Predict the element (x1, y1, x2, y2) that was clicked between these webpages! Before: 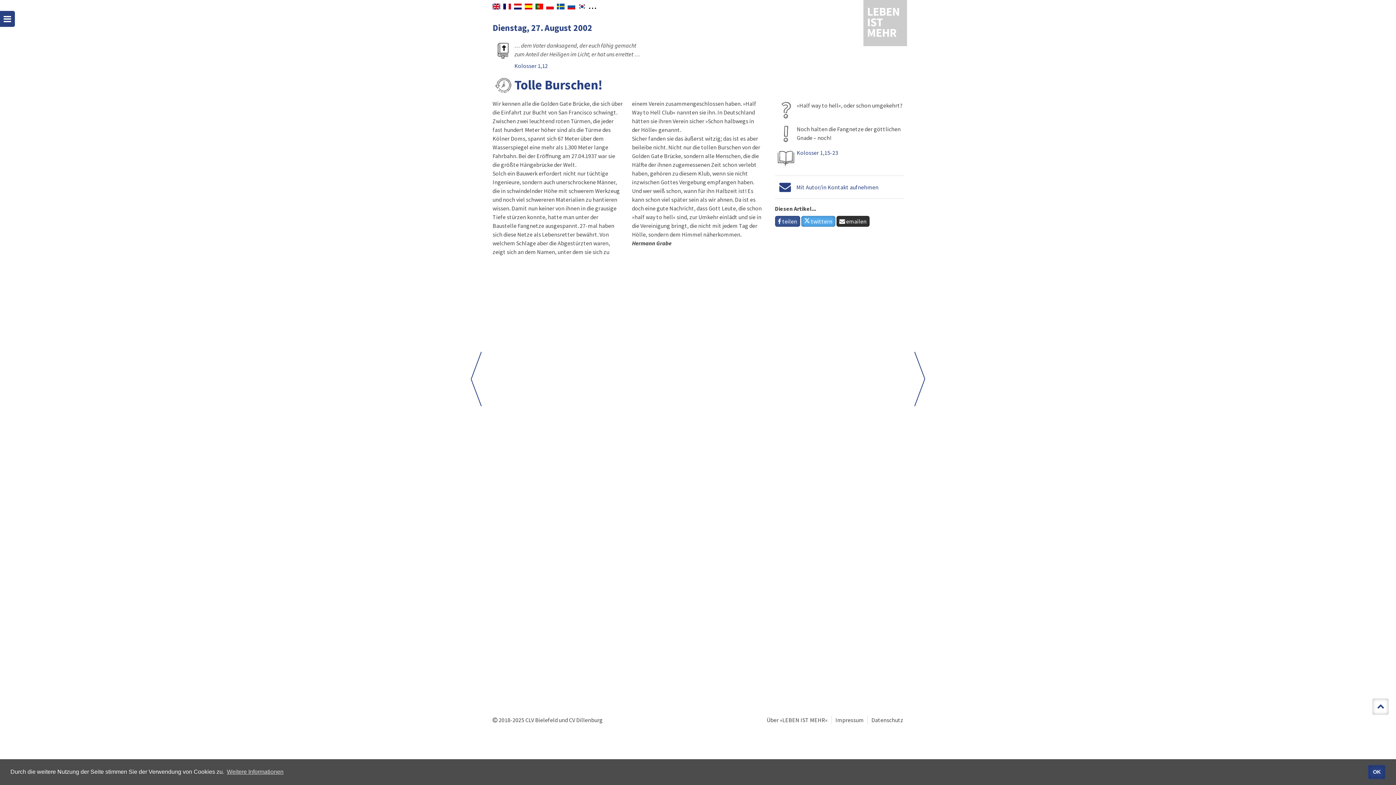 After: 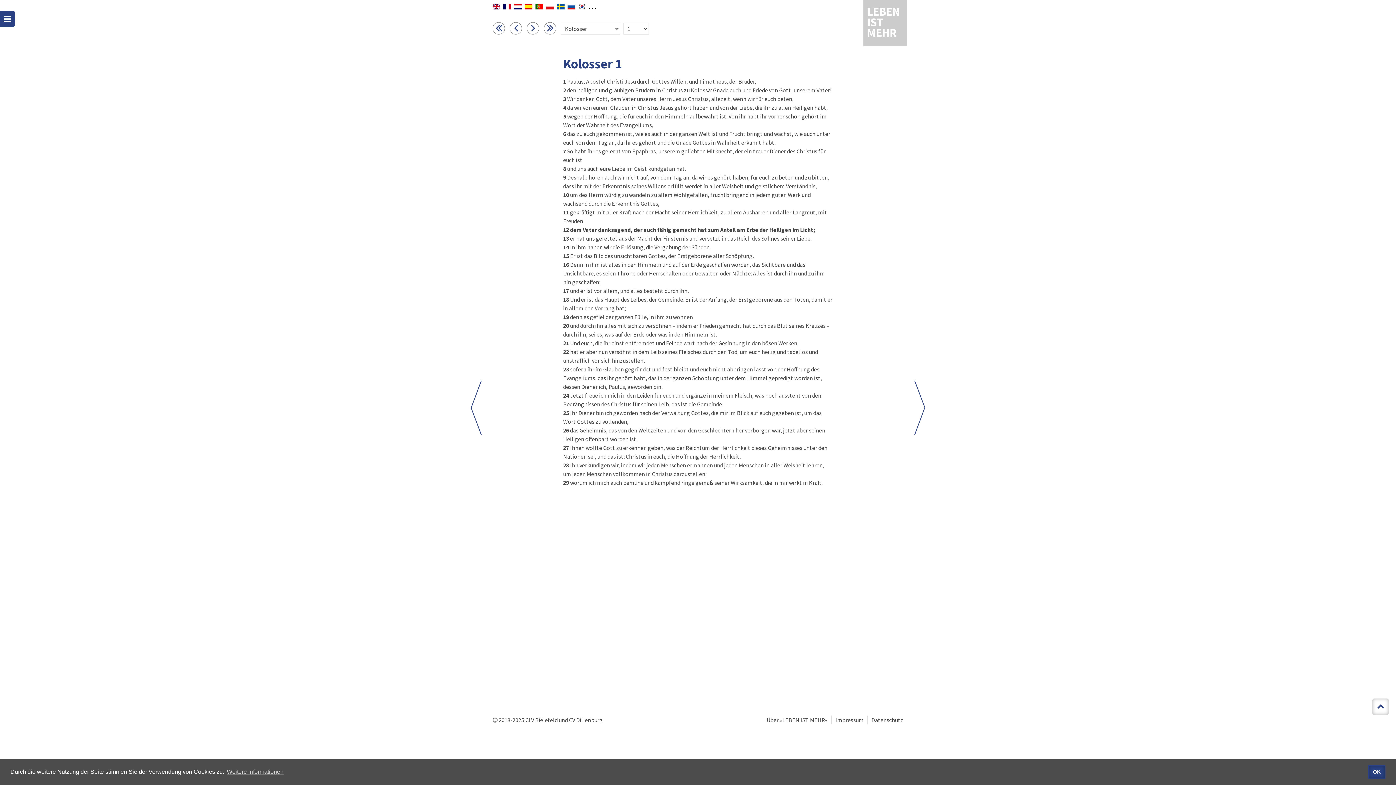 Action: bbox: (514, 62, 548, 69) label: Kolosser 1,12